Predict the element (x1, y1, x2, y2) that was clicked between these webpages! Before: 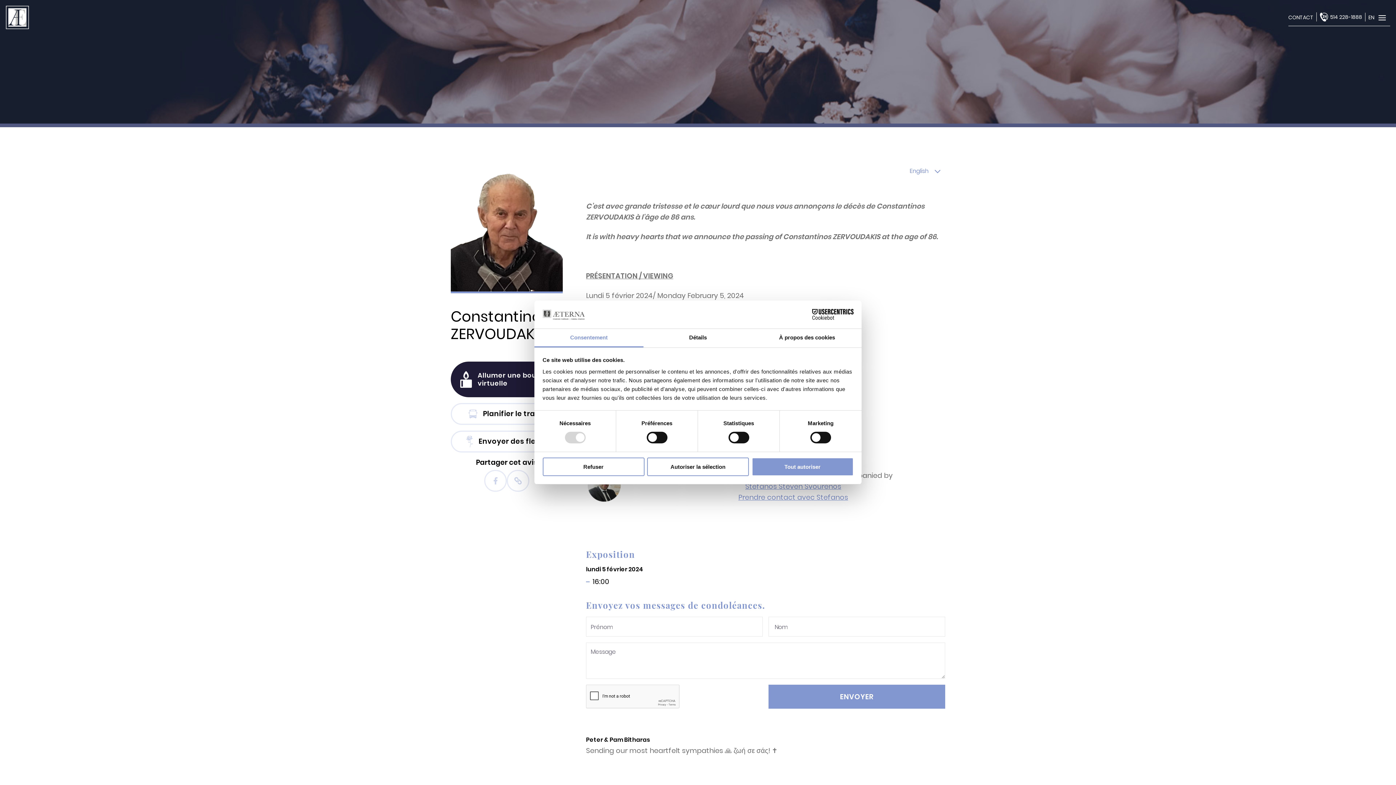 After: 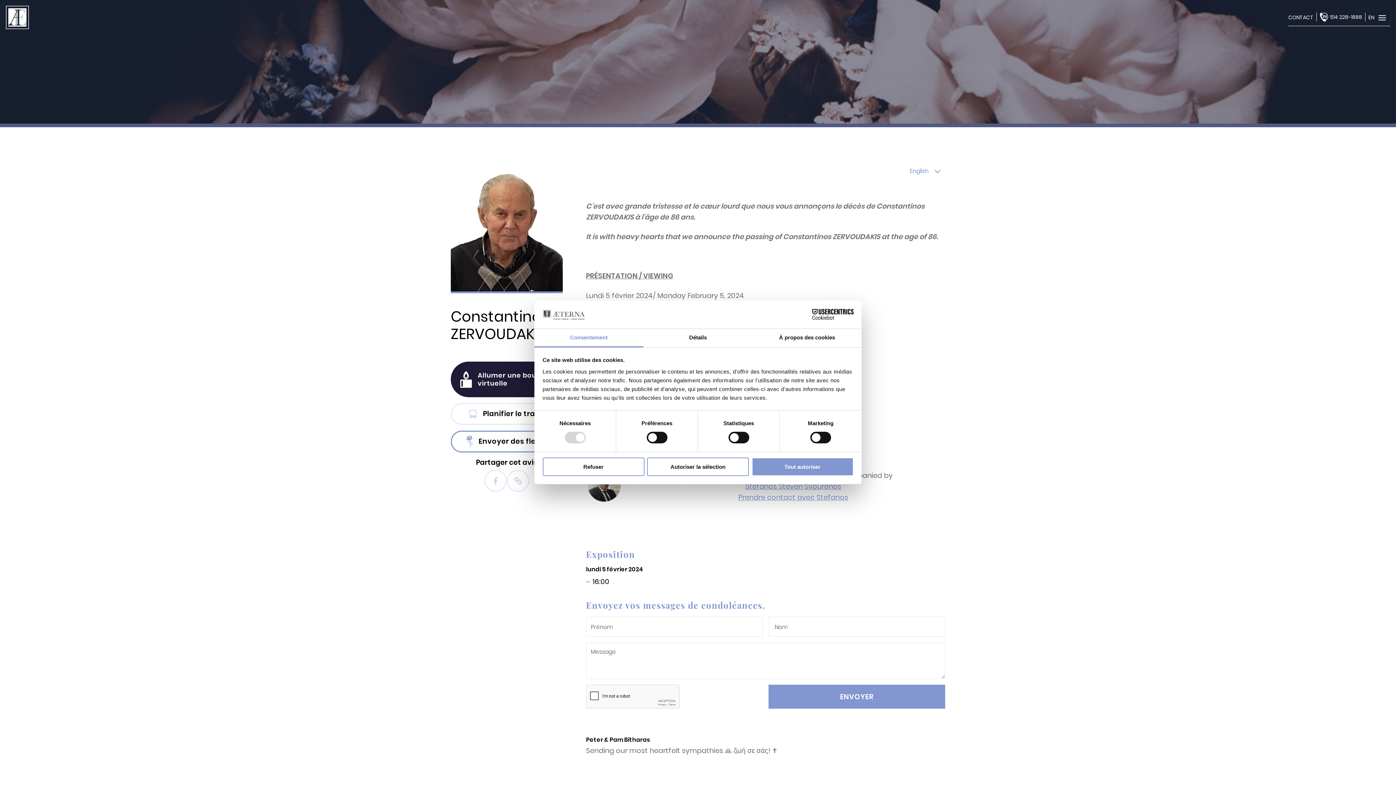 Action: bbox: (450, 431, 562, 452) label: Envoyer des fleurs